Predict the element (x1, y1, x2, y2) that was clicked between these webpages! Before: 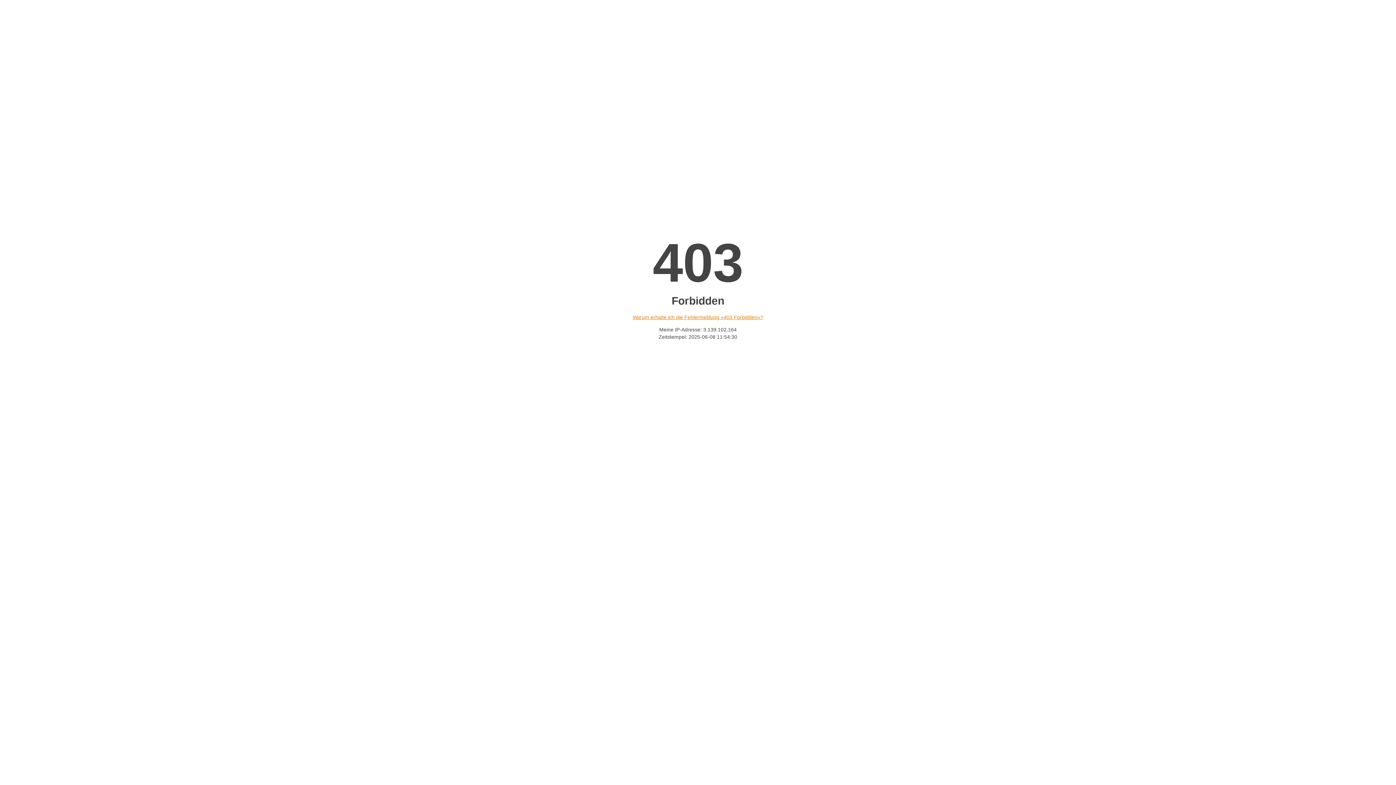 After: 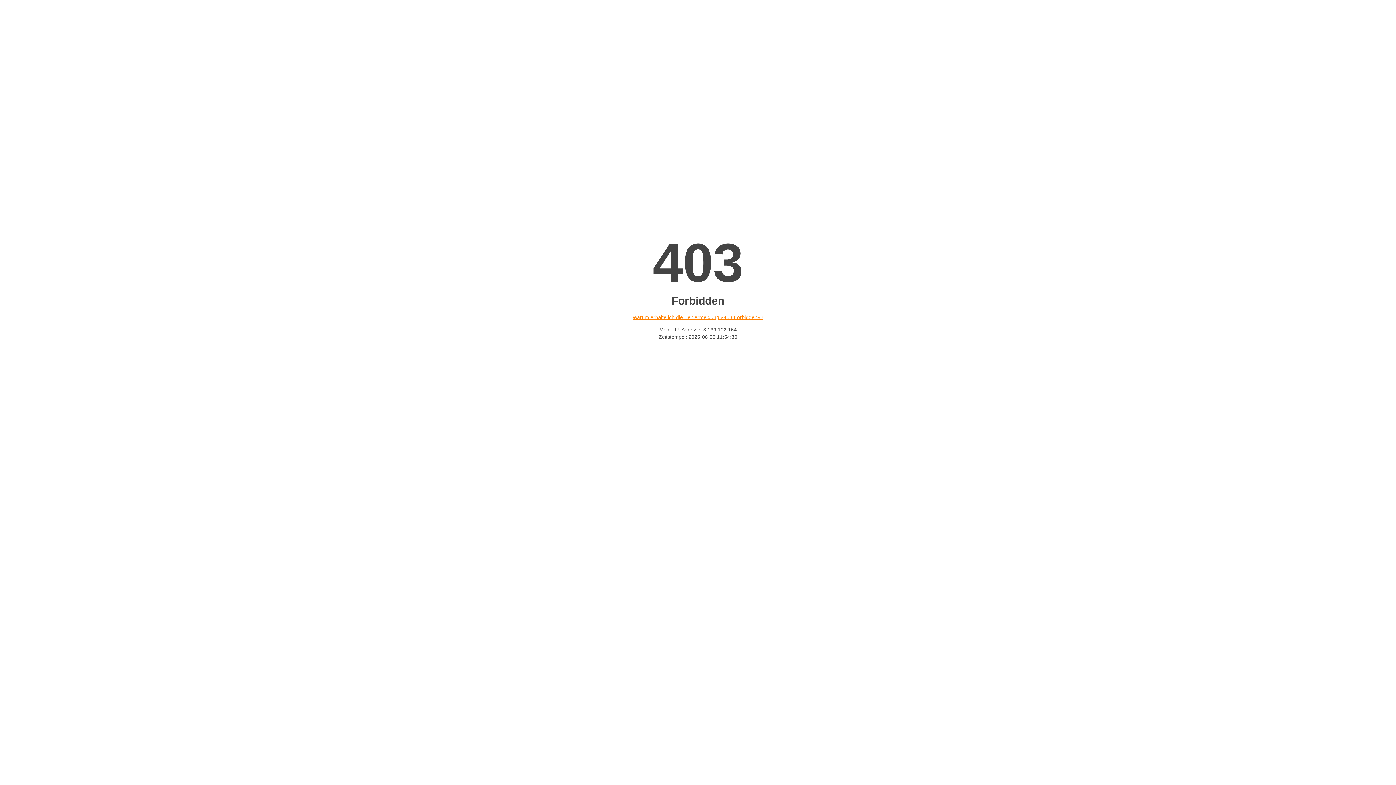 Action: label: Warum erhalte ich die Fehlermeldung «403 Forbidden»? bbox: (632, 314, 763, 320)